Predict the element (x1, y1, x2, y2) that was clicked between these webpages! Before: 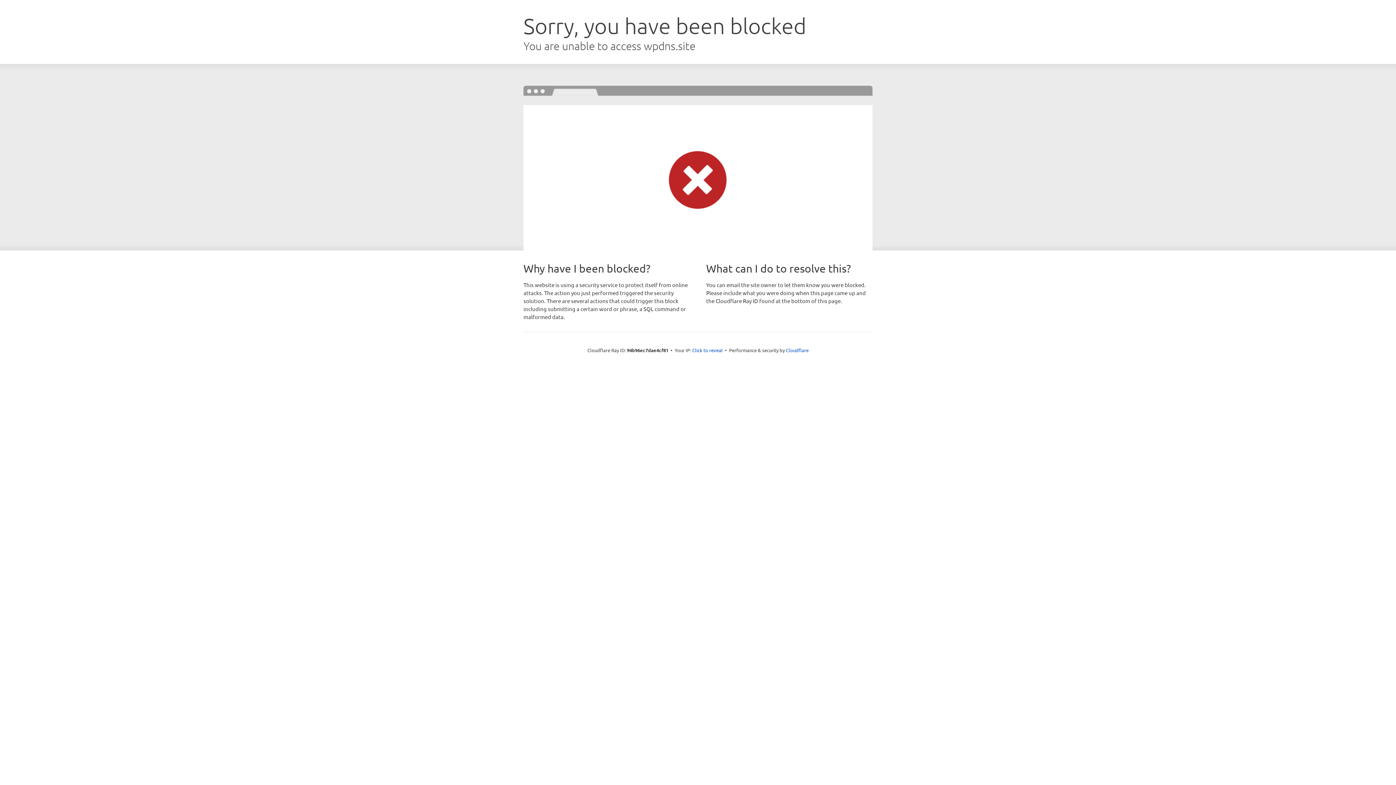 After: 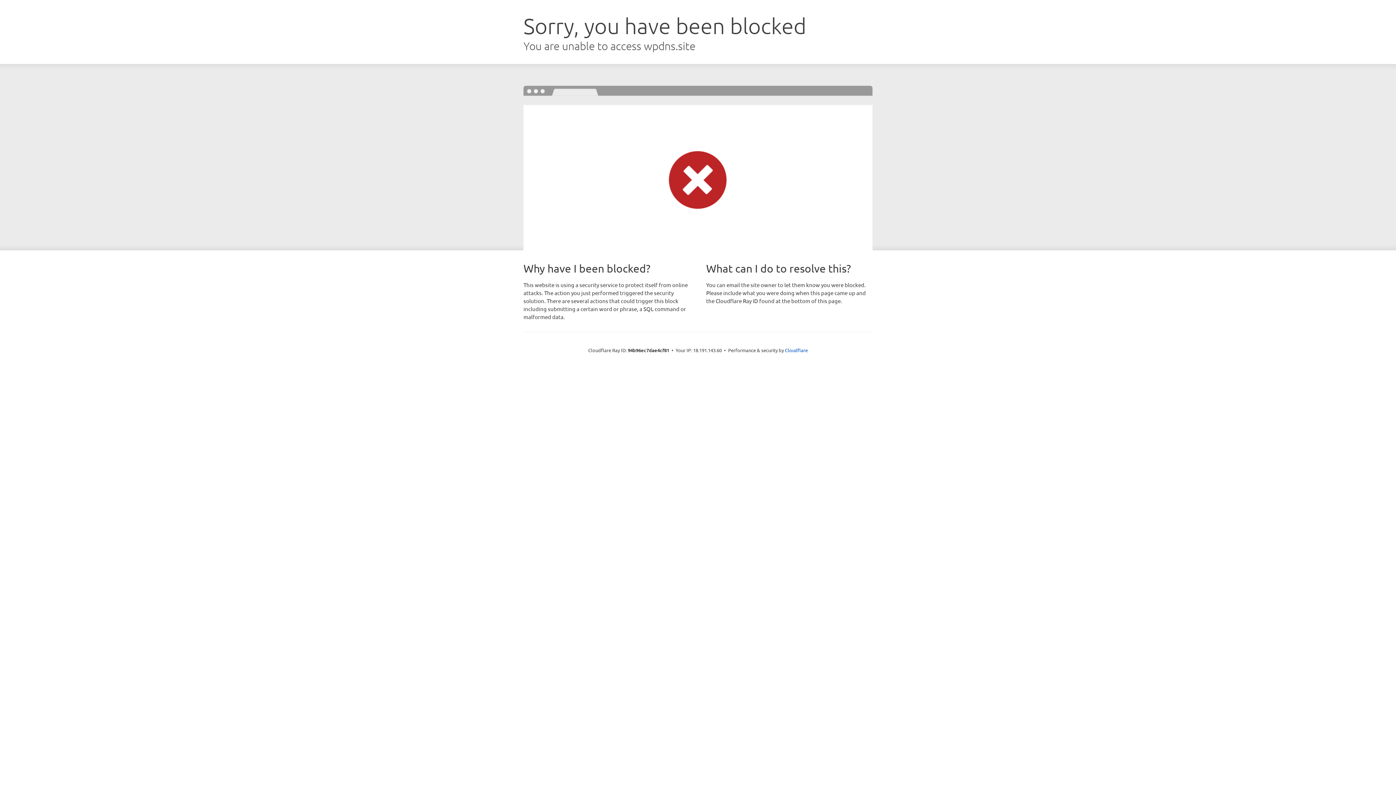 Action: label: Click to reveal bbox: (692, 346, 722, 353)